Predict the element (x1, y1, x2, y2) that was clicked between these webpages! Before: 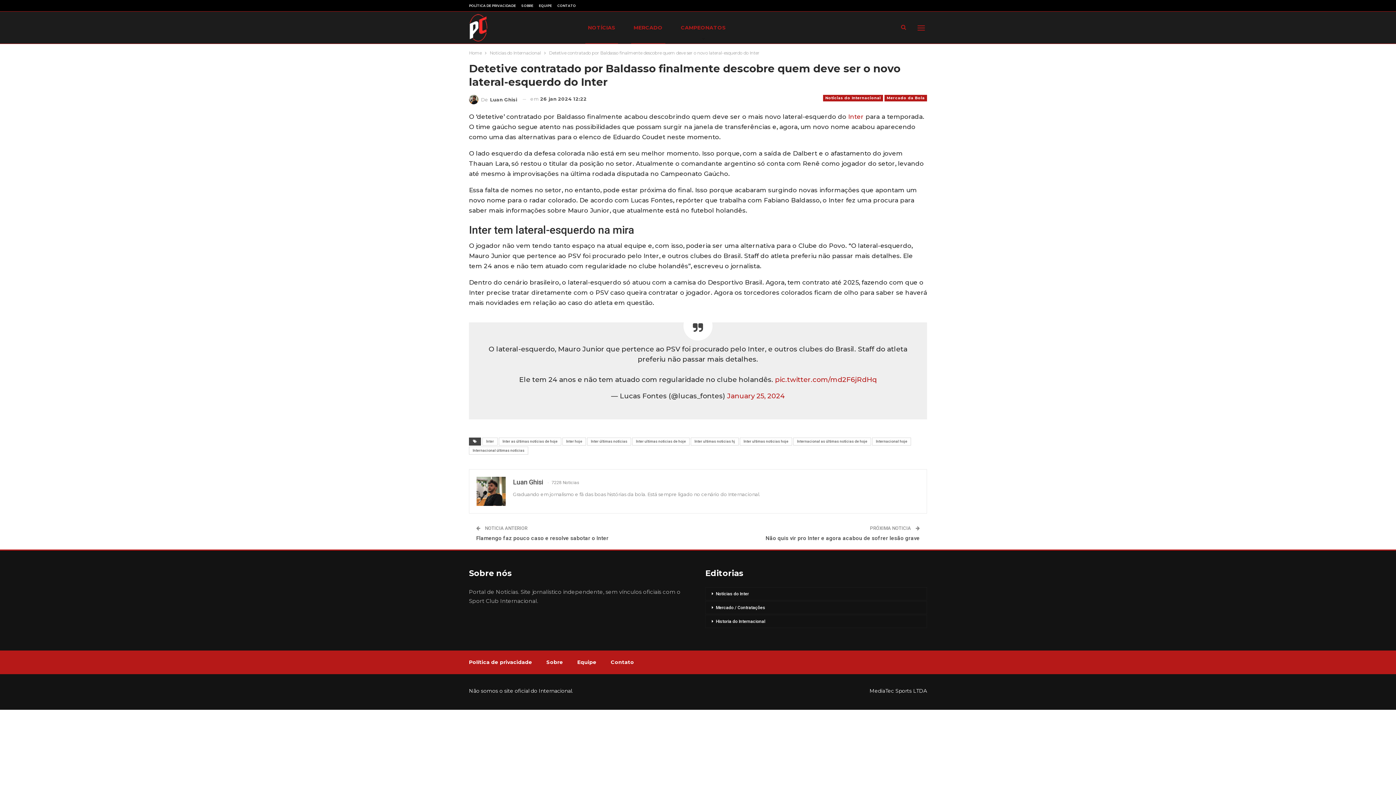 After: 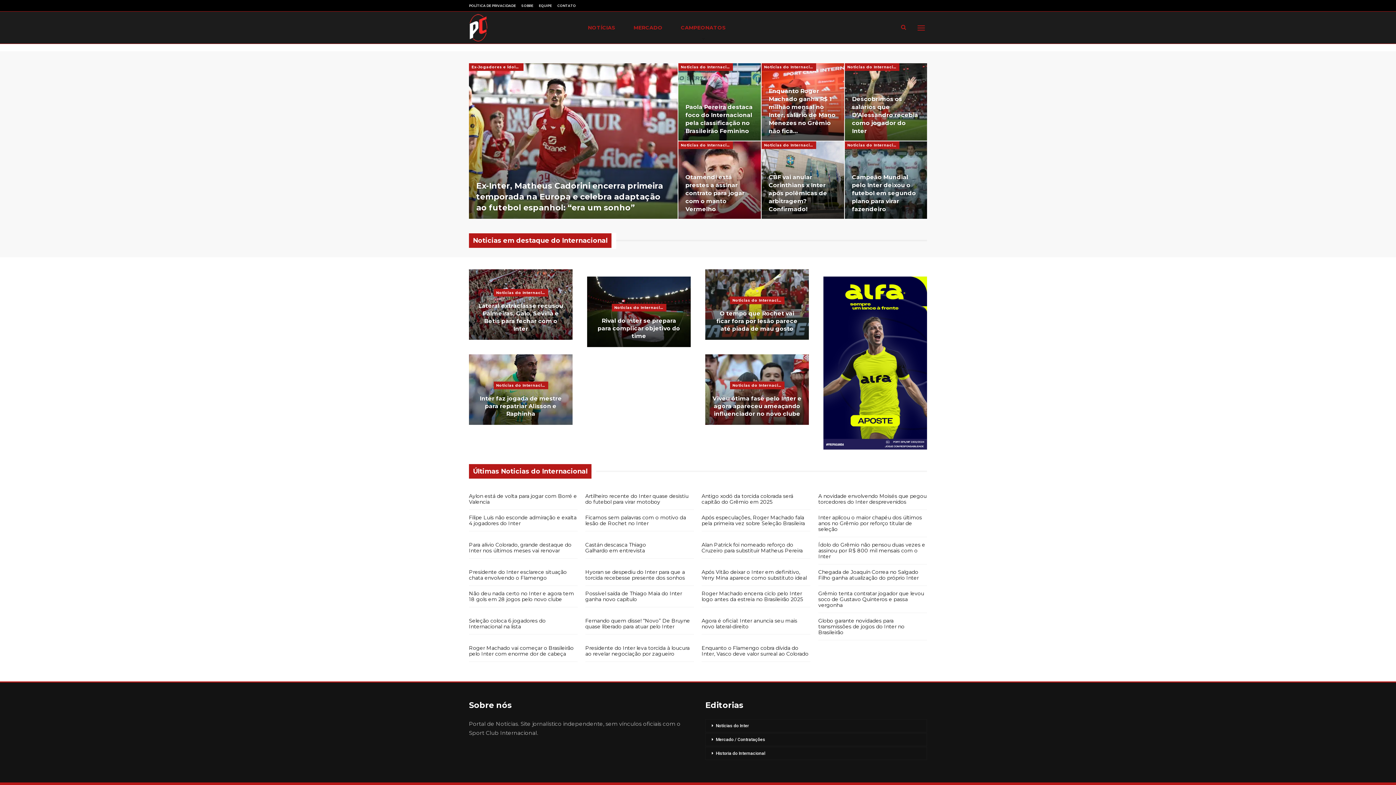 Action: bbox: (469, 11, 562, 43)